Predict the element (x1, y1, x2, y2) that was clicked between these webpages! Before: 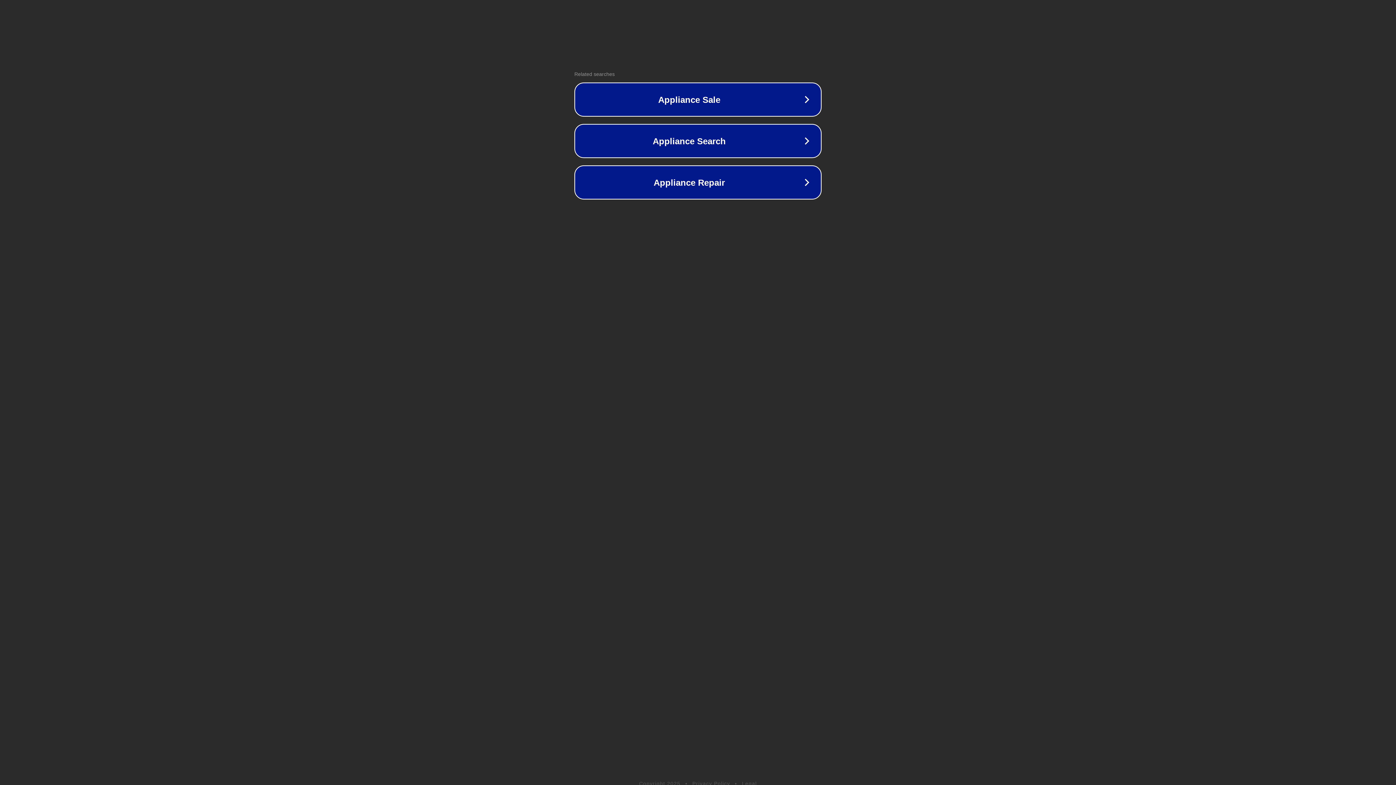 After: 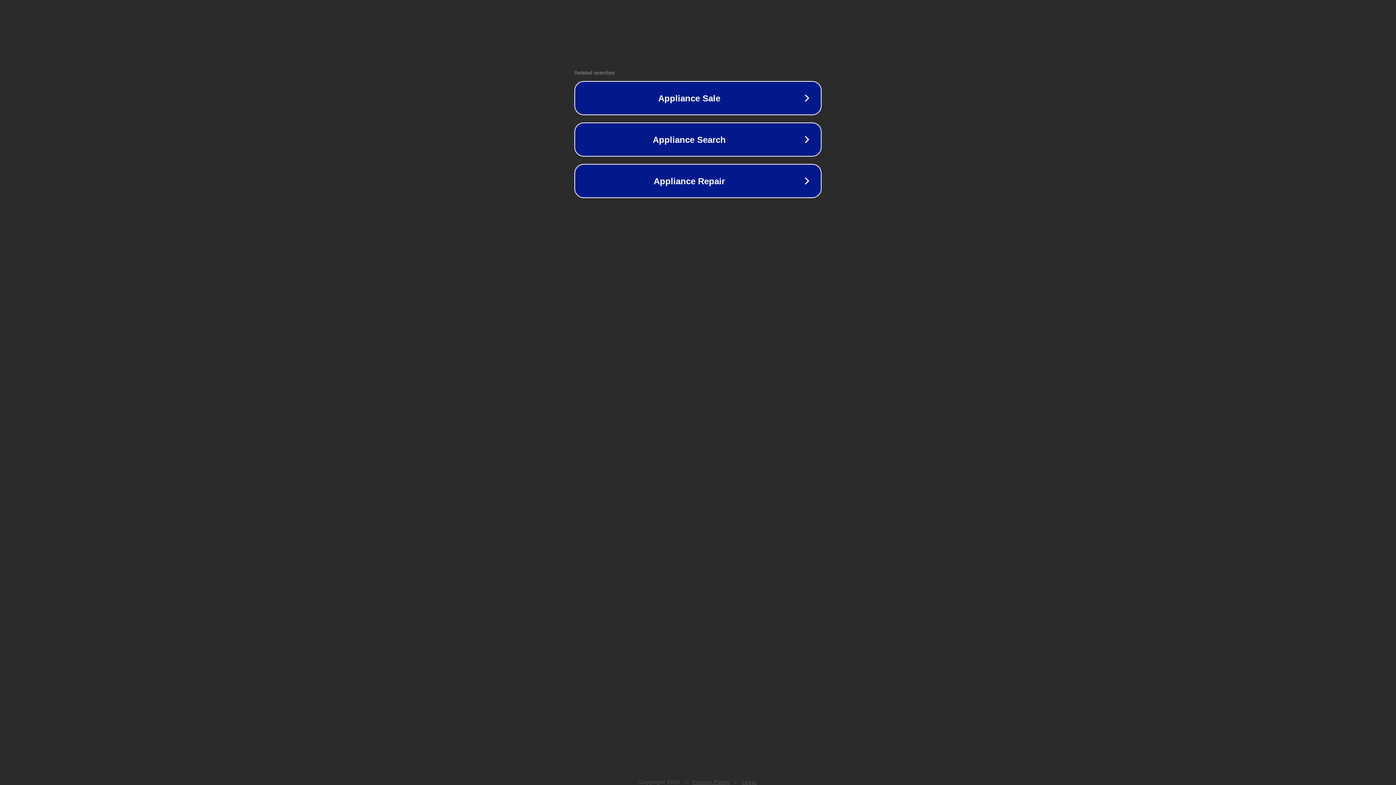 Action: bbox: (692, 781, 730, 786) label: Privacy Policy